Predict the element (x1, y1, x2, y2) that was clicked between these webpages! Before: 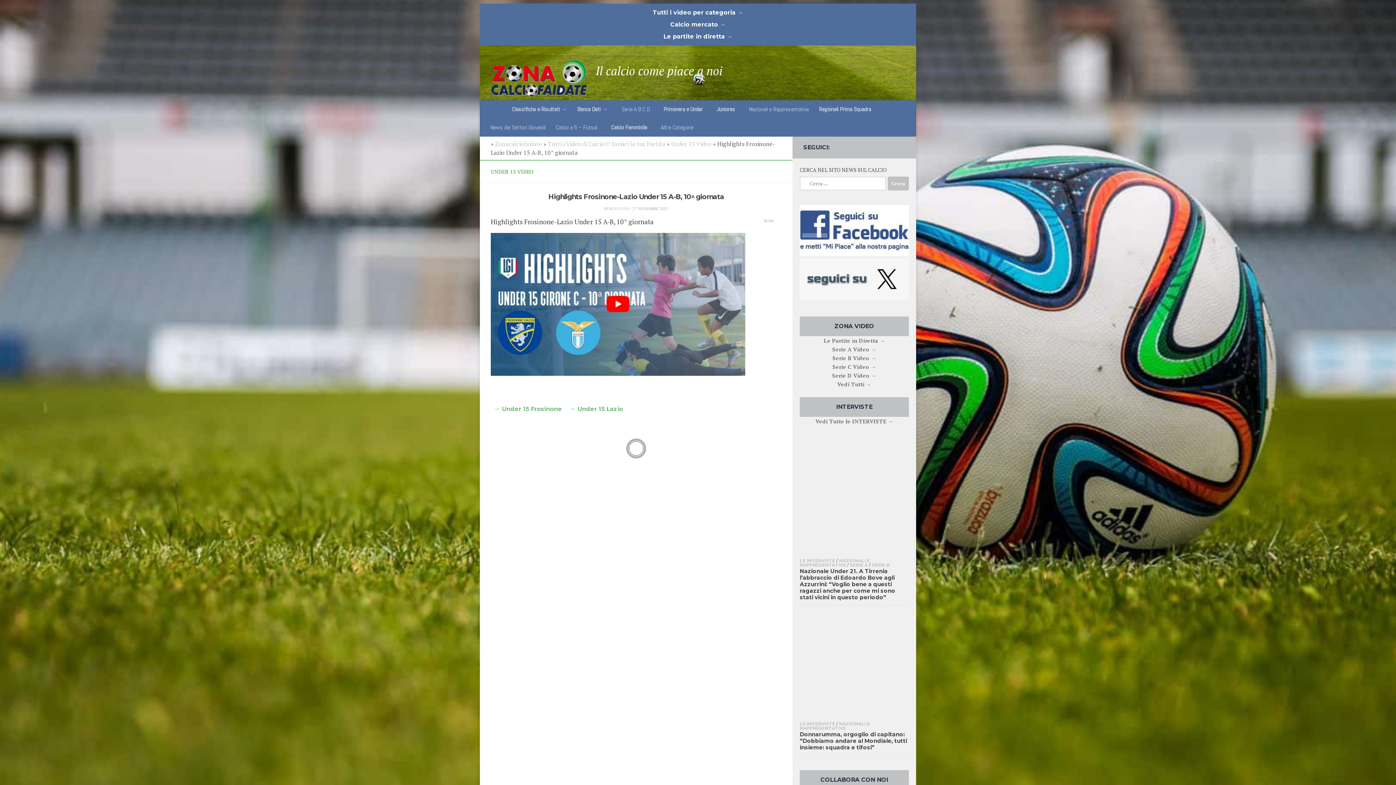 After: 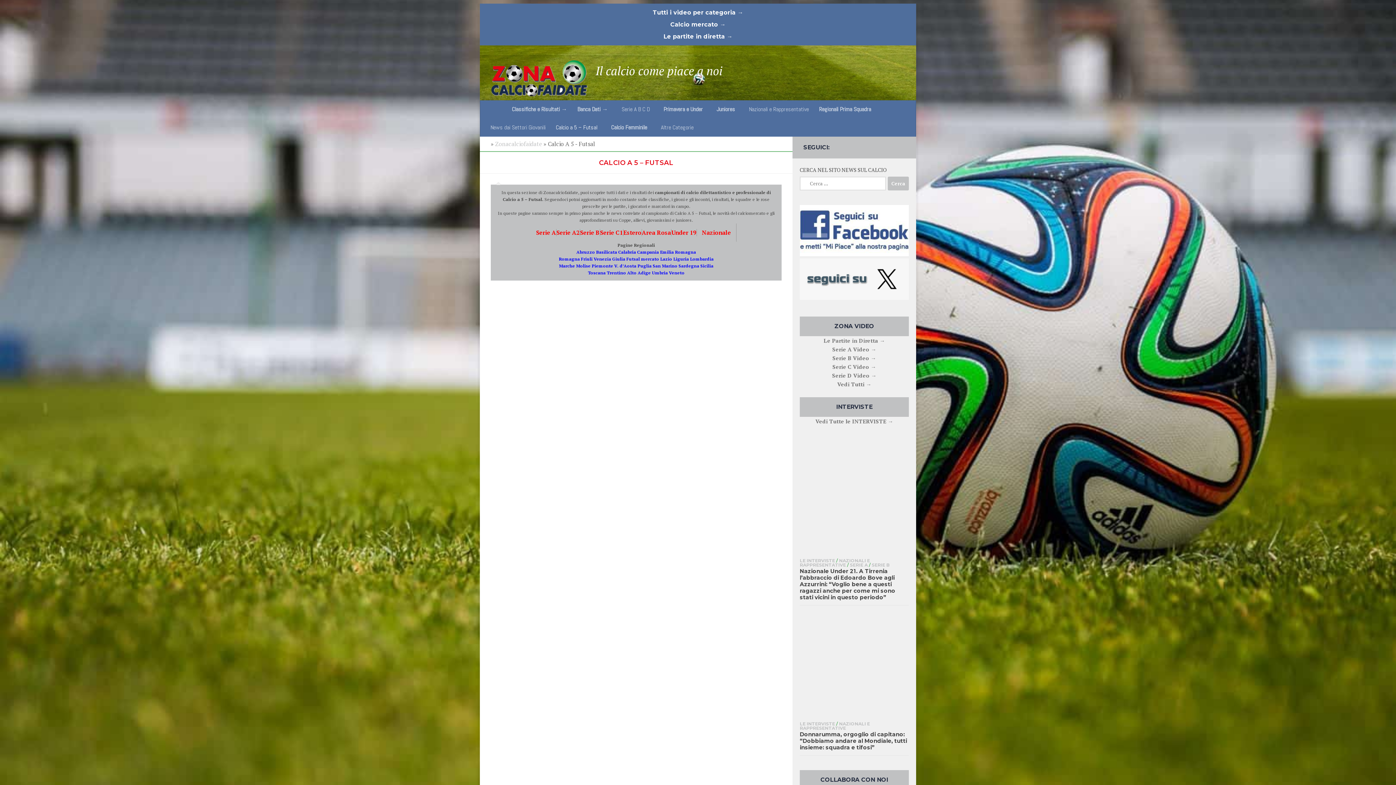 Action: bbox: (550, 118, 606, 136) label: Calcio a 5 – Futsal